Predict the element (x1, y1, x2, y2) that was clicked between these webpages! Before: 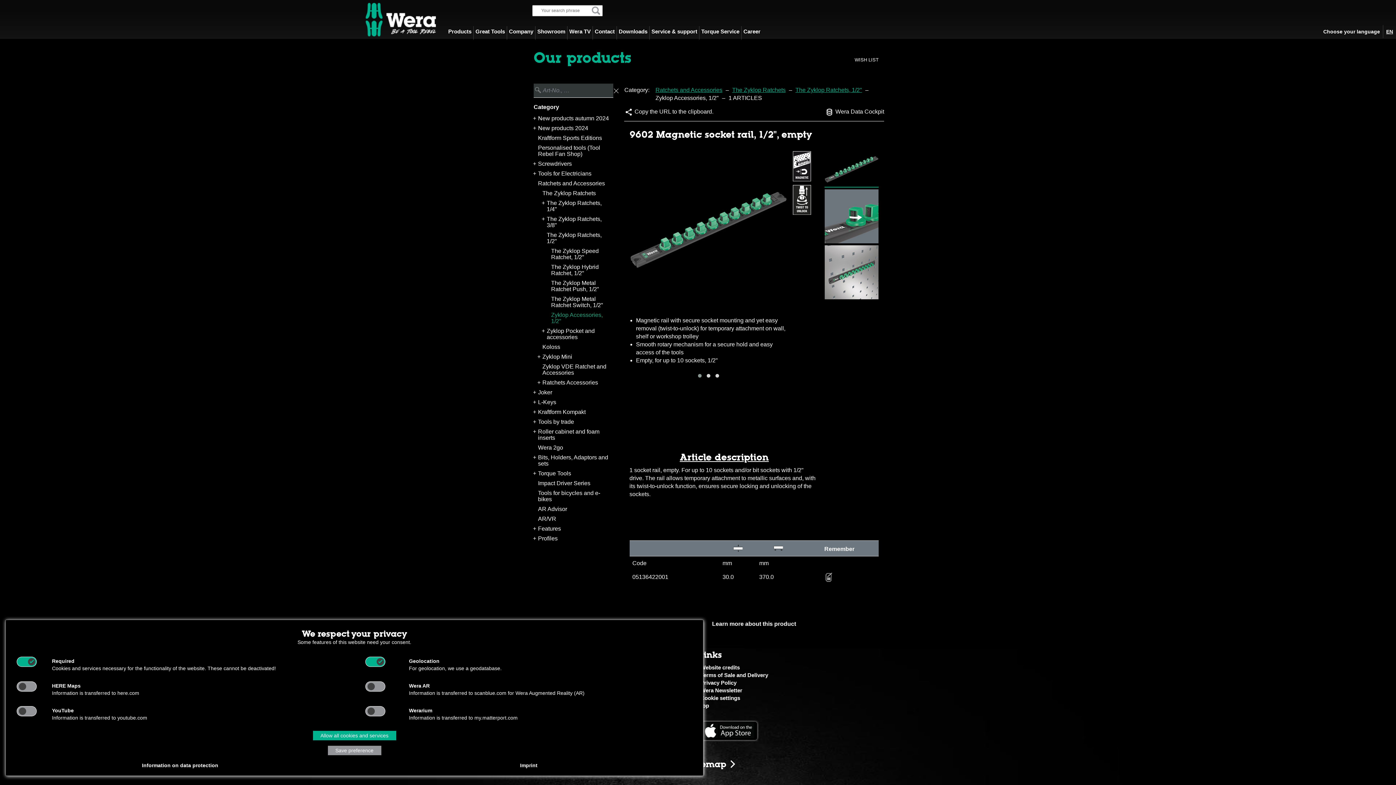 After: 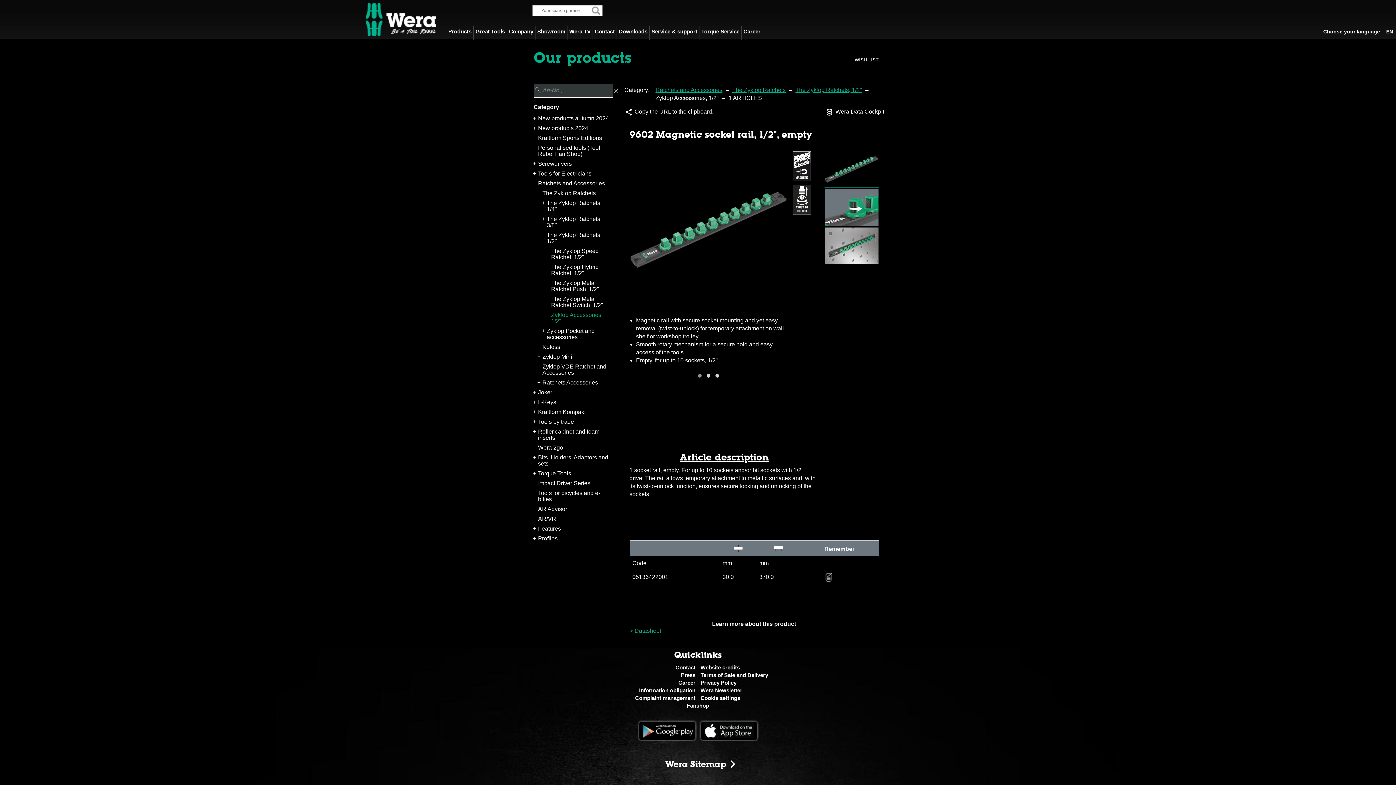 Action: bbox: (312, 731, 396, 740) label: Allow all cookies and services